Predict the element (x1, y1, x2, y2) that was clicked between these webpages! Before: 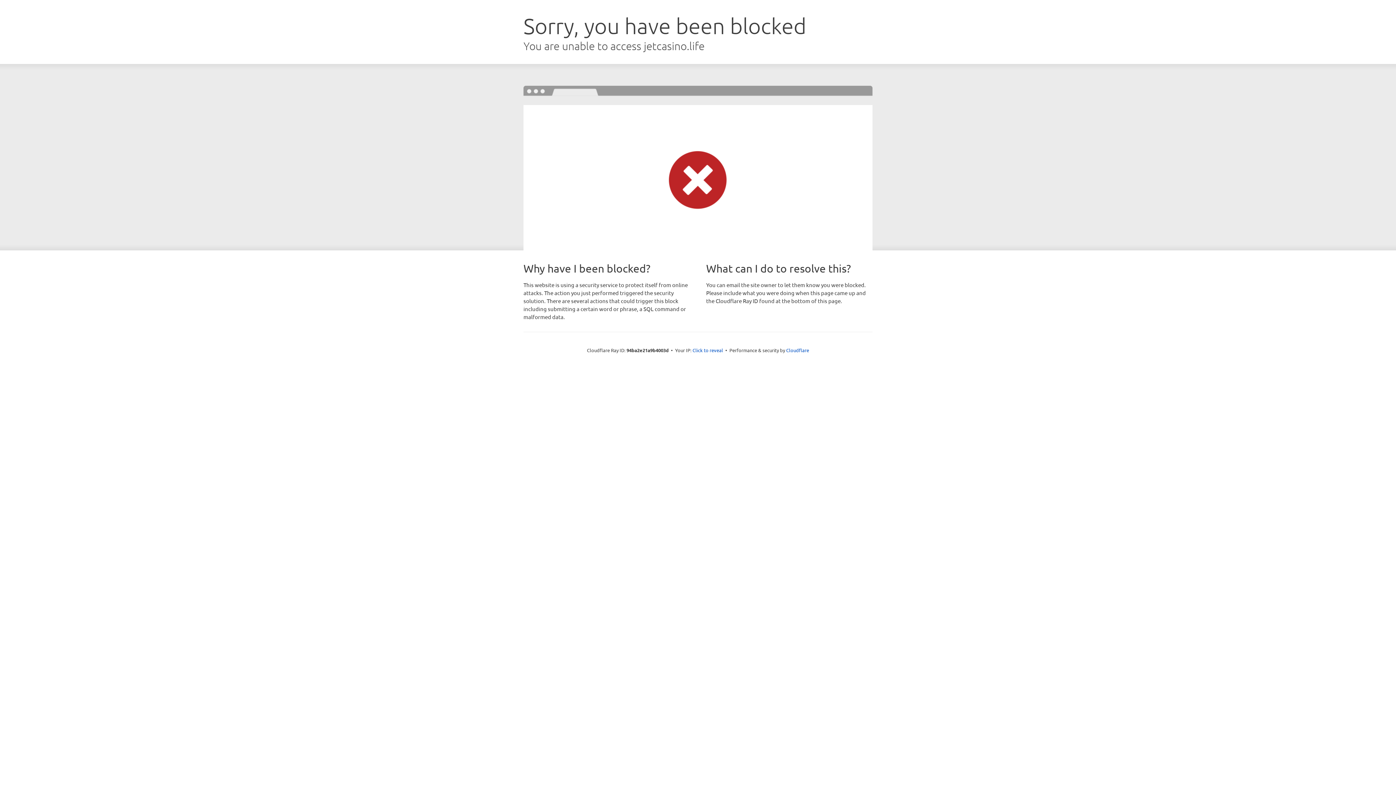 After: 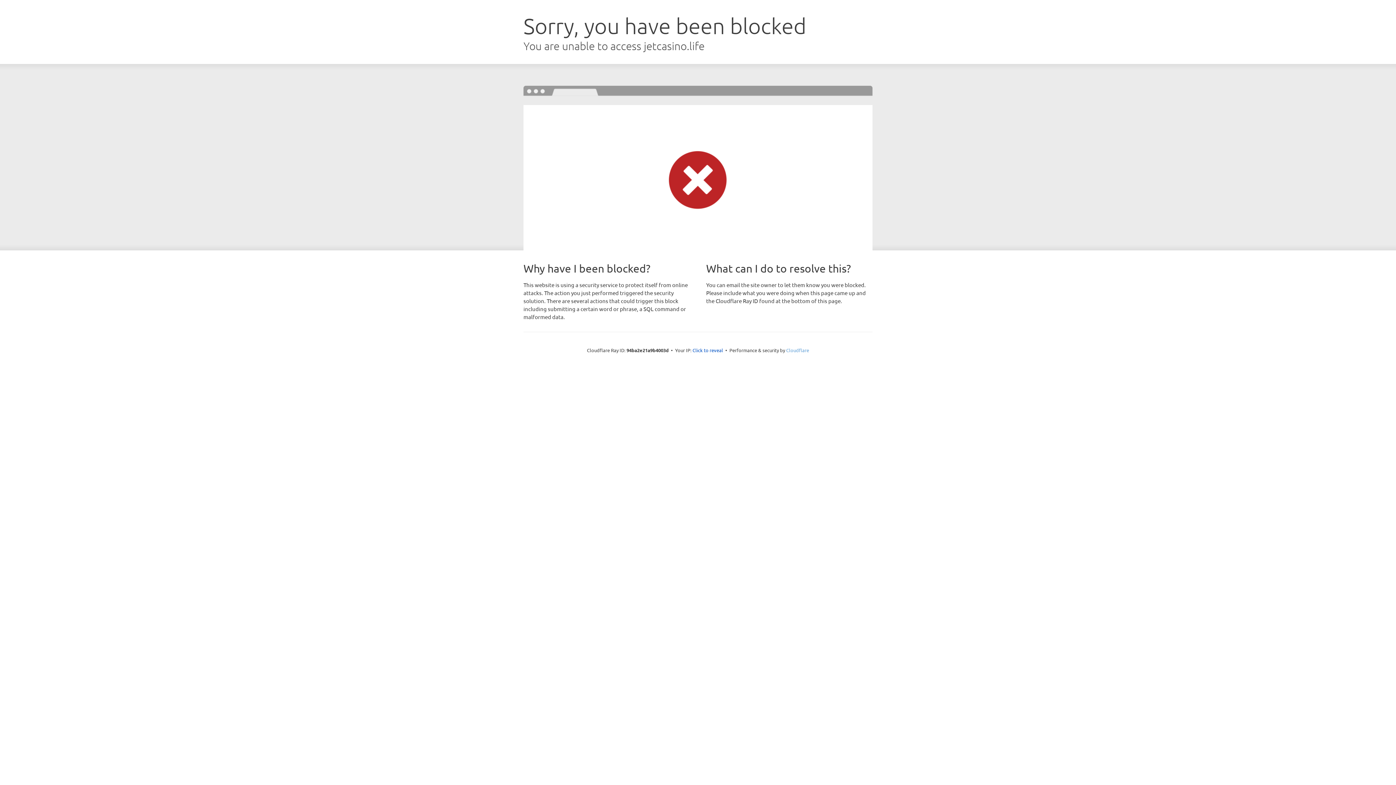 Action: bbox: (786, 347, 809, 353) label: Cloudflare